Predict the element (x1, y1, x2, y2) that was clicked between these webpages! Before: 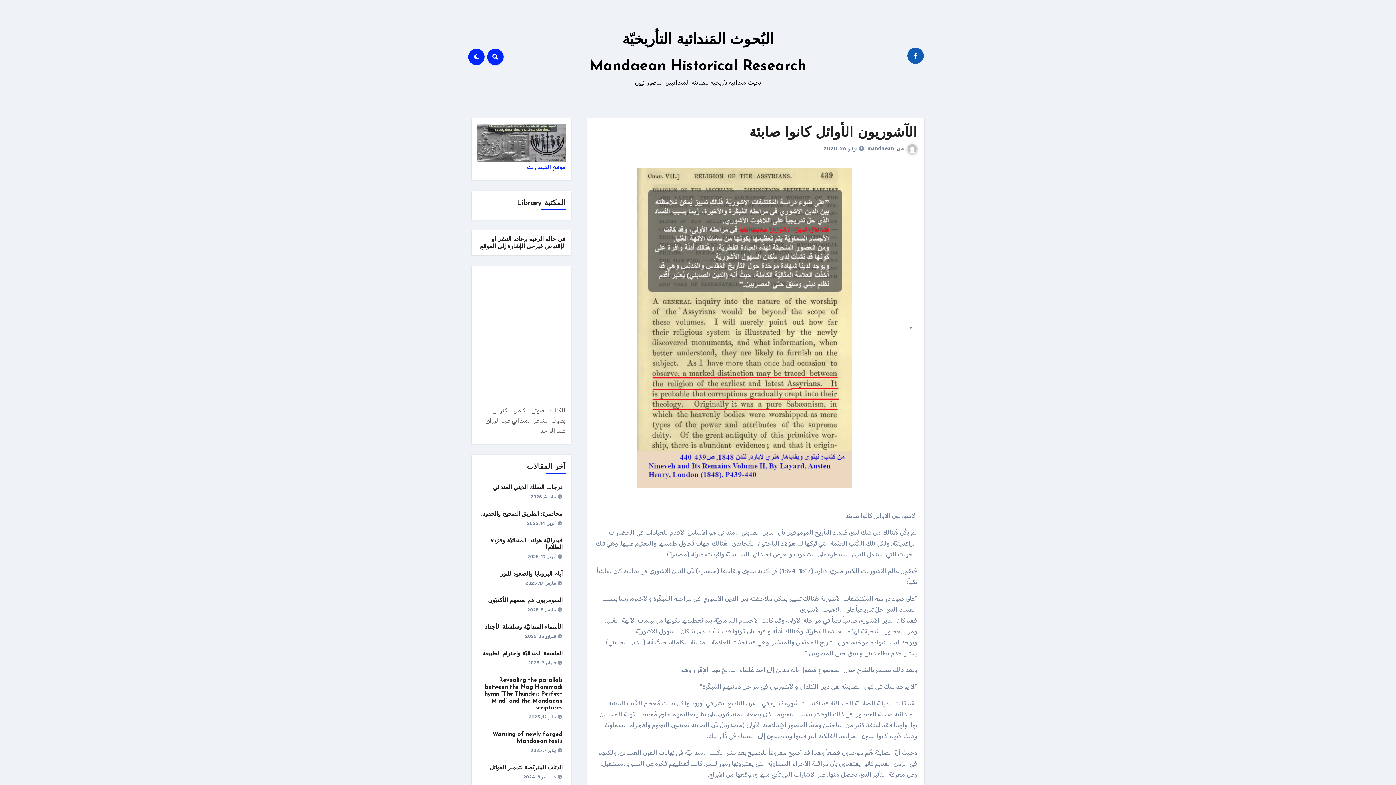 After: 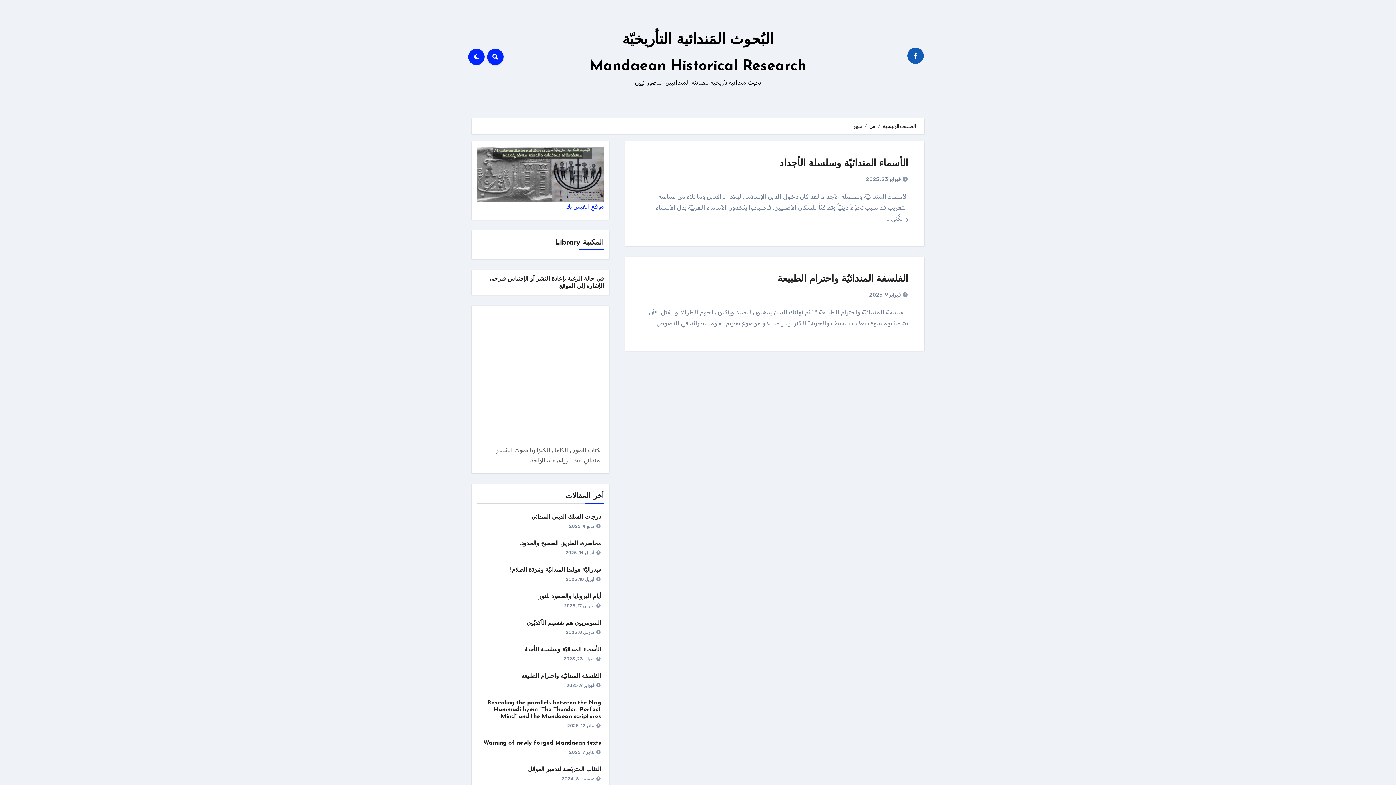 Action: label: فبراير 23, 2025 bbox: (525, 634, 556, 639)